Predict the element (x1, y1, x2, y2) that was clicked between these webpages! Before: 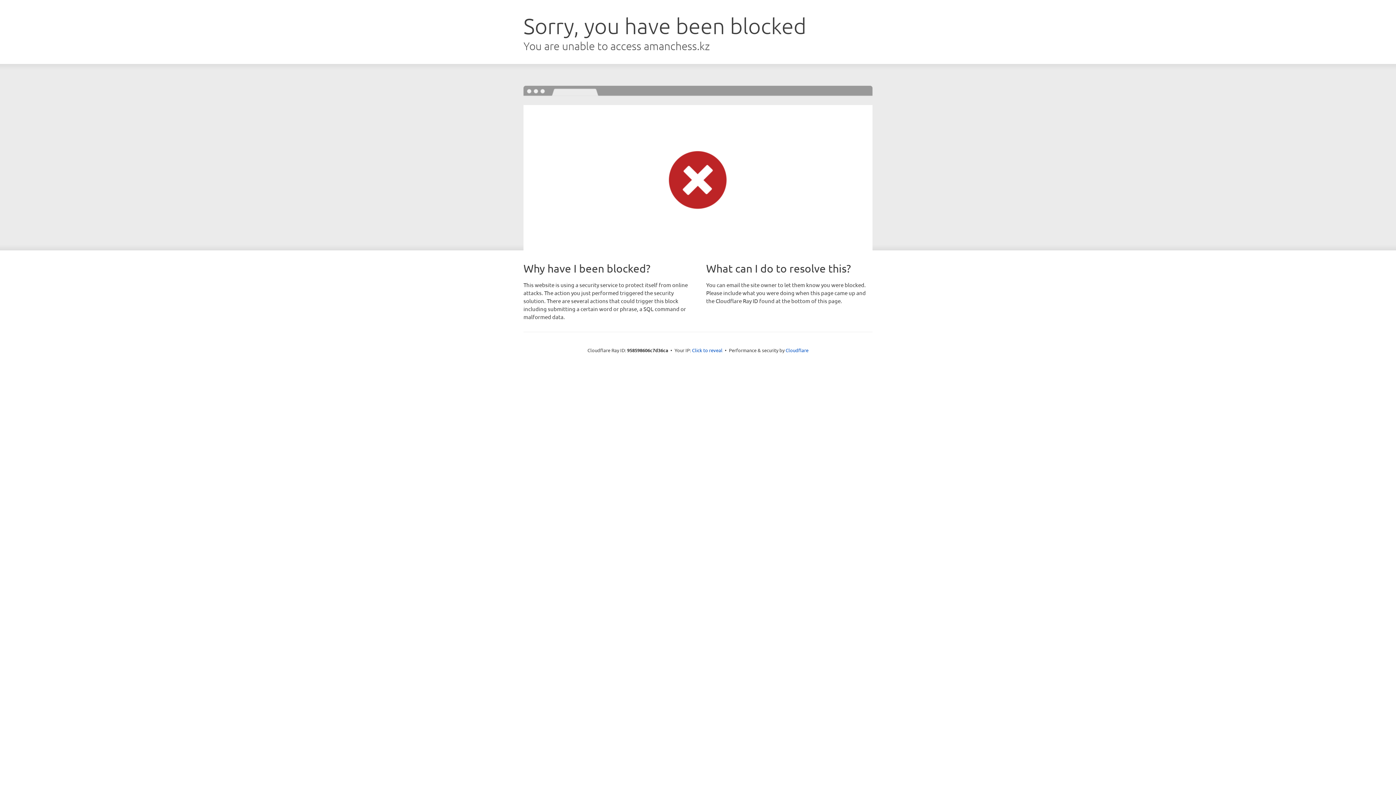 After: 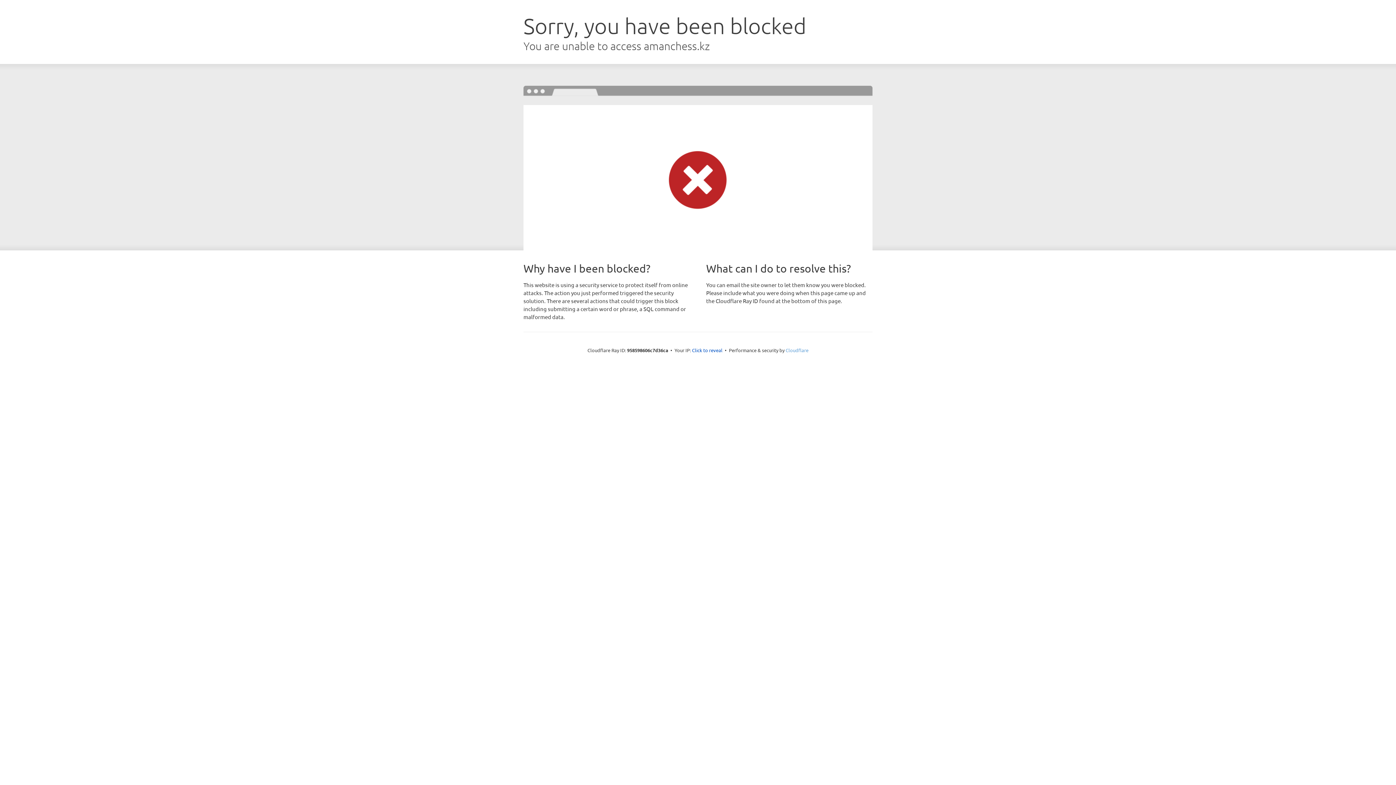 Action: bbox: (785, 347, 808, 353) label: Cloudflare